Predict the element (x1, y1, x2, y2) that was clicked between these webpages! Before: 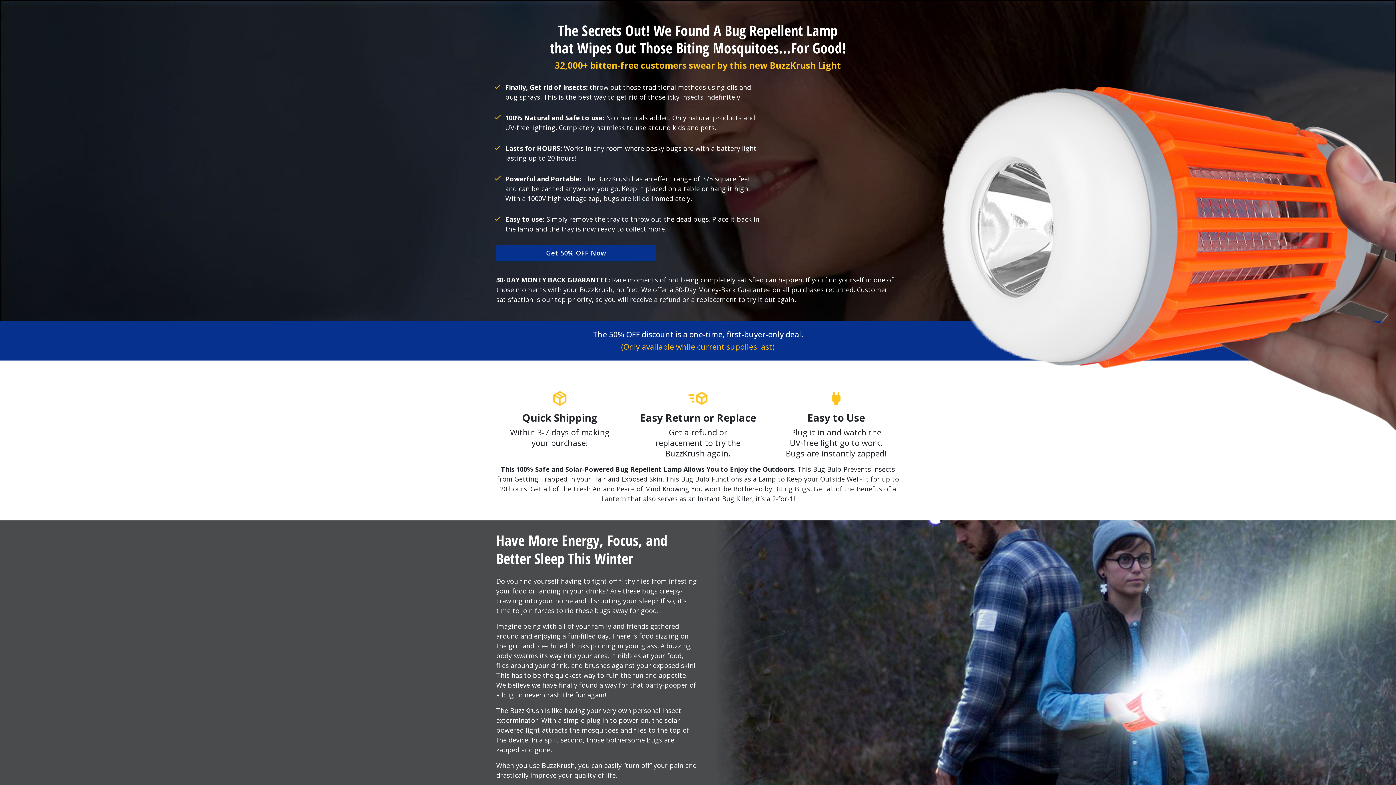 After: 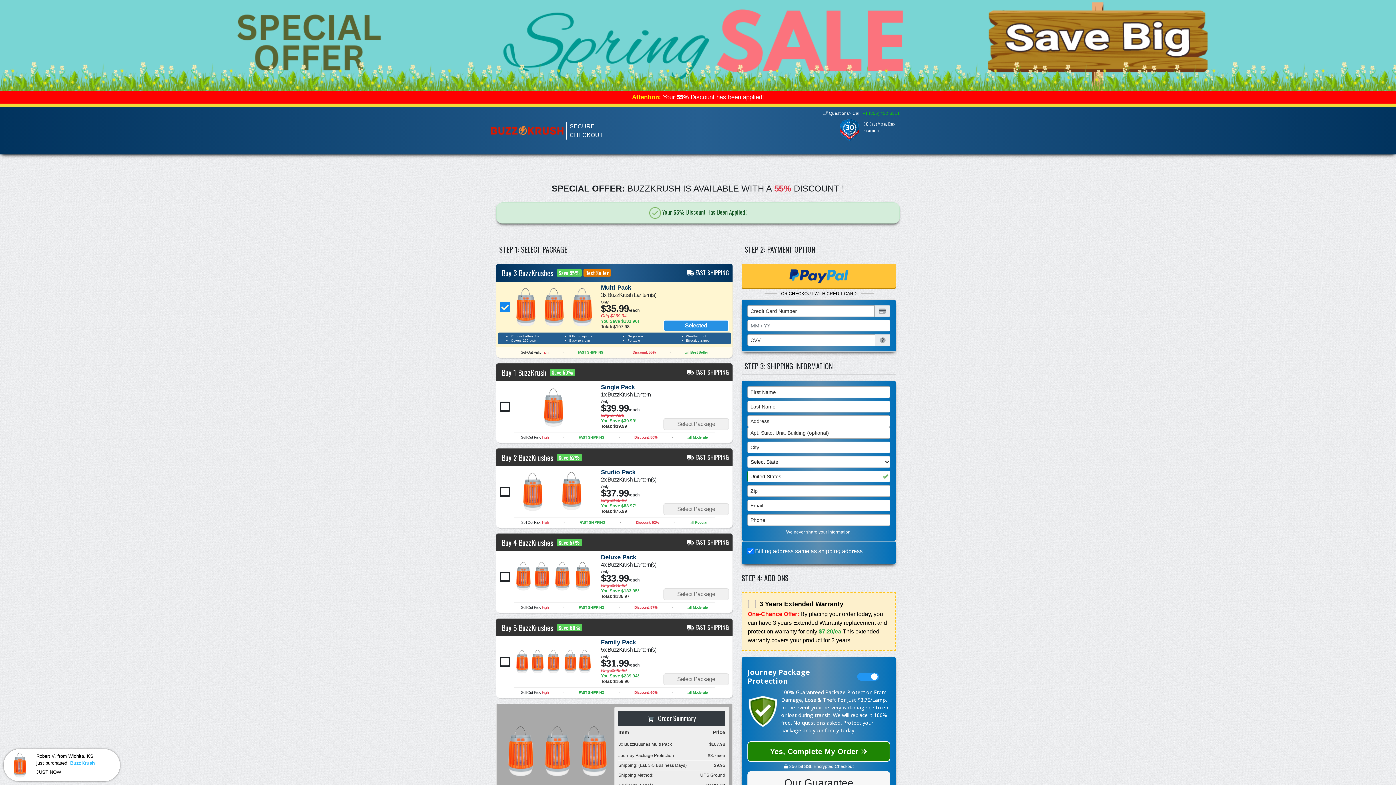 Action: bbox: (496, 245, 656, 262) label: Get 50% OFF Now